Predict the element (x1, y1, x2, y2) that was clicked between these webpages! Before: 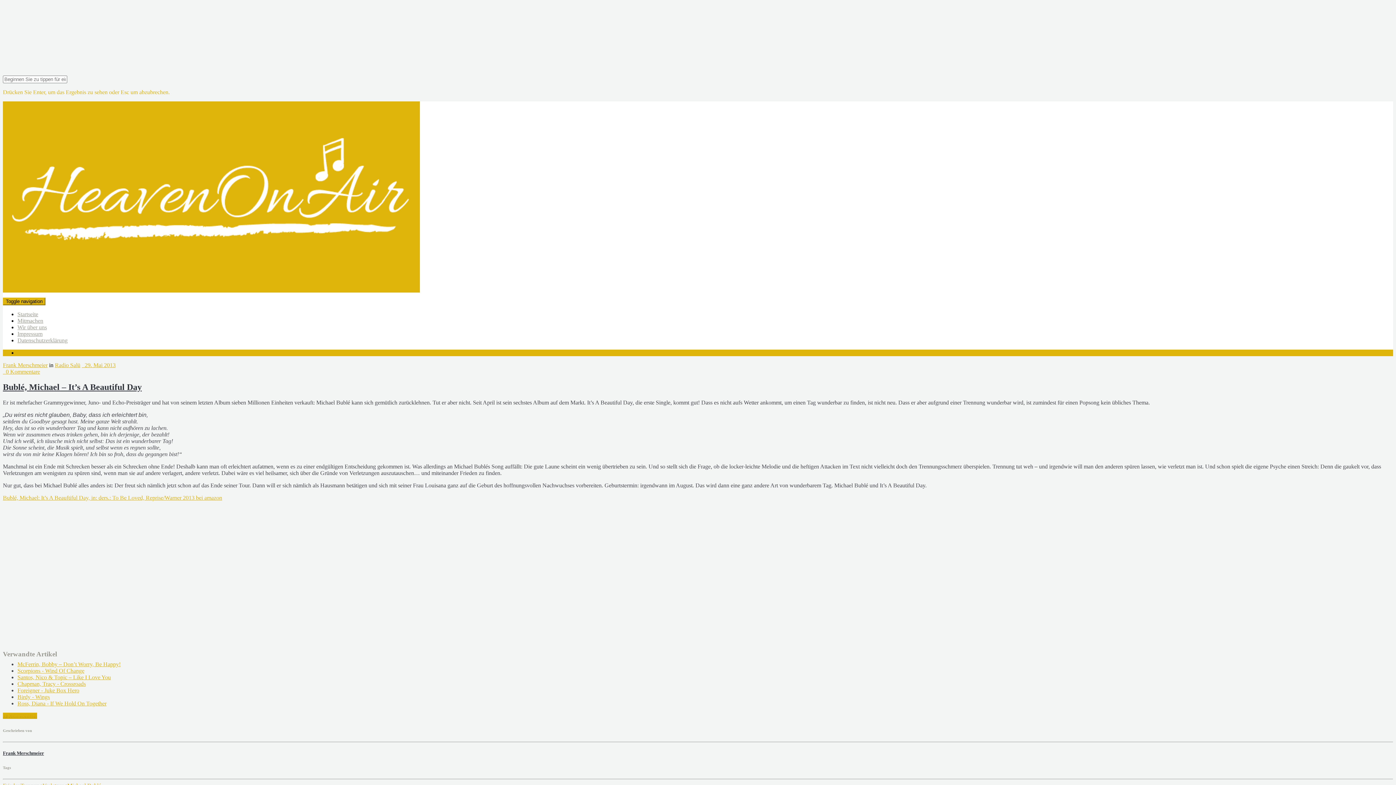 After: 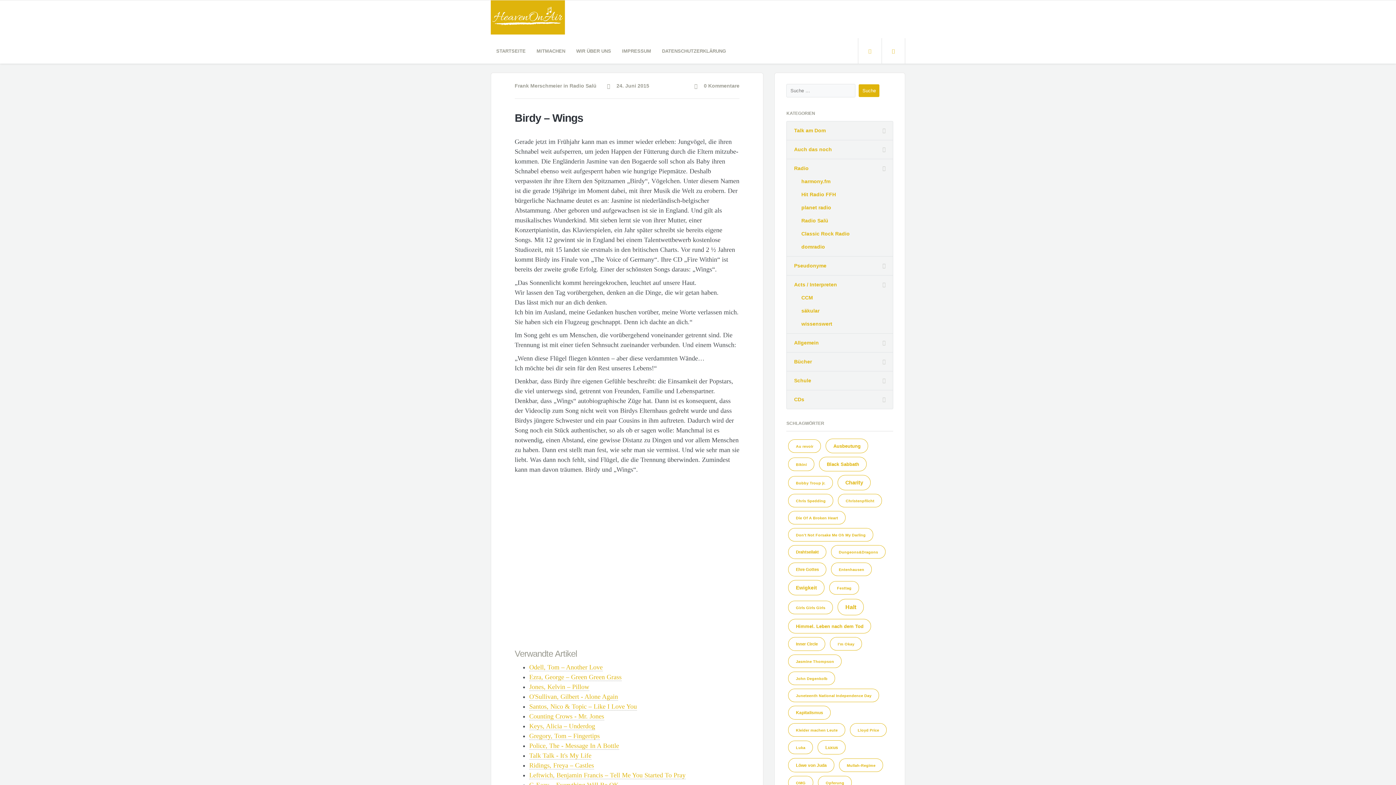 Action: label: Birdy - Wings bbox: (17, 694, 49, 700)